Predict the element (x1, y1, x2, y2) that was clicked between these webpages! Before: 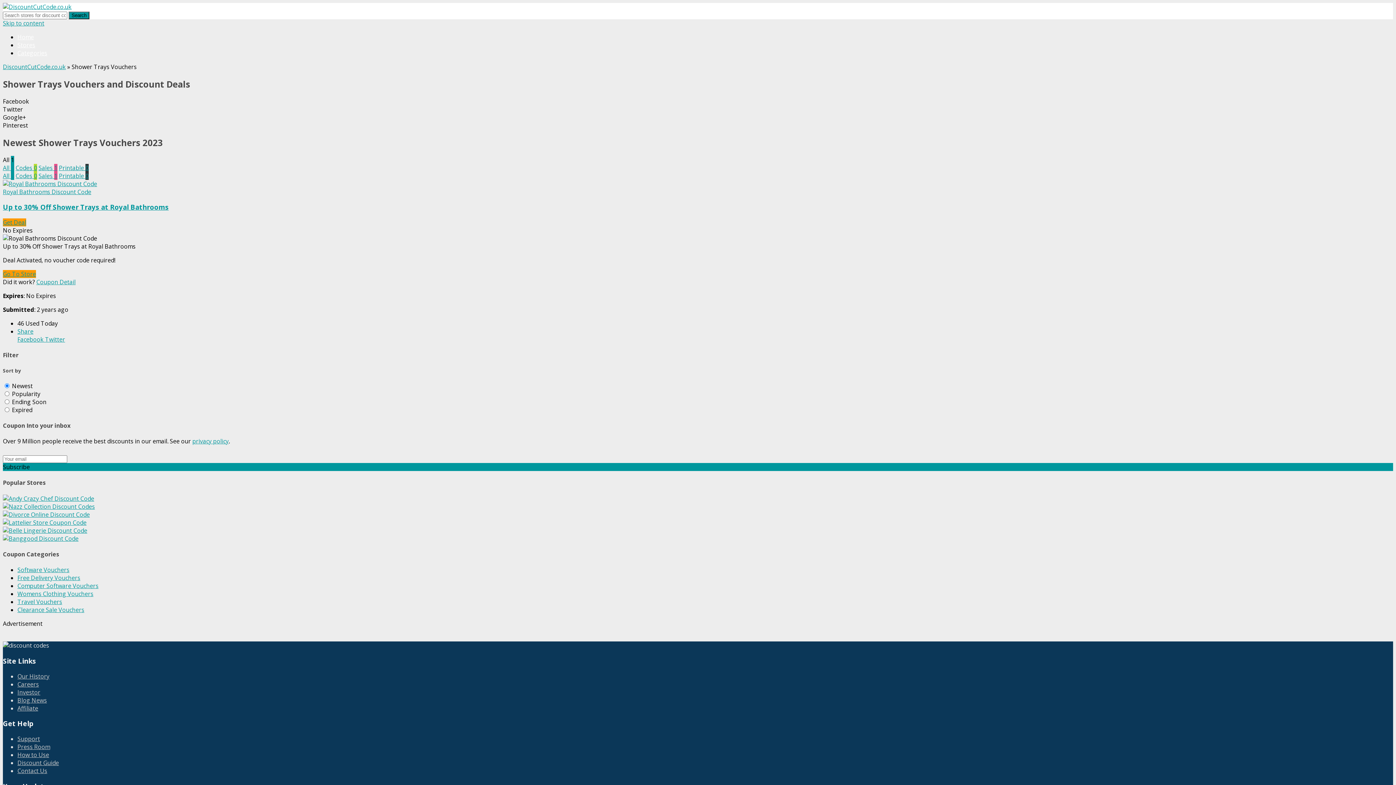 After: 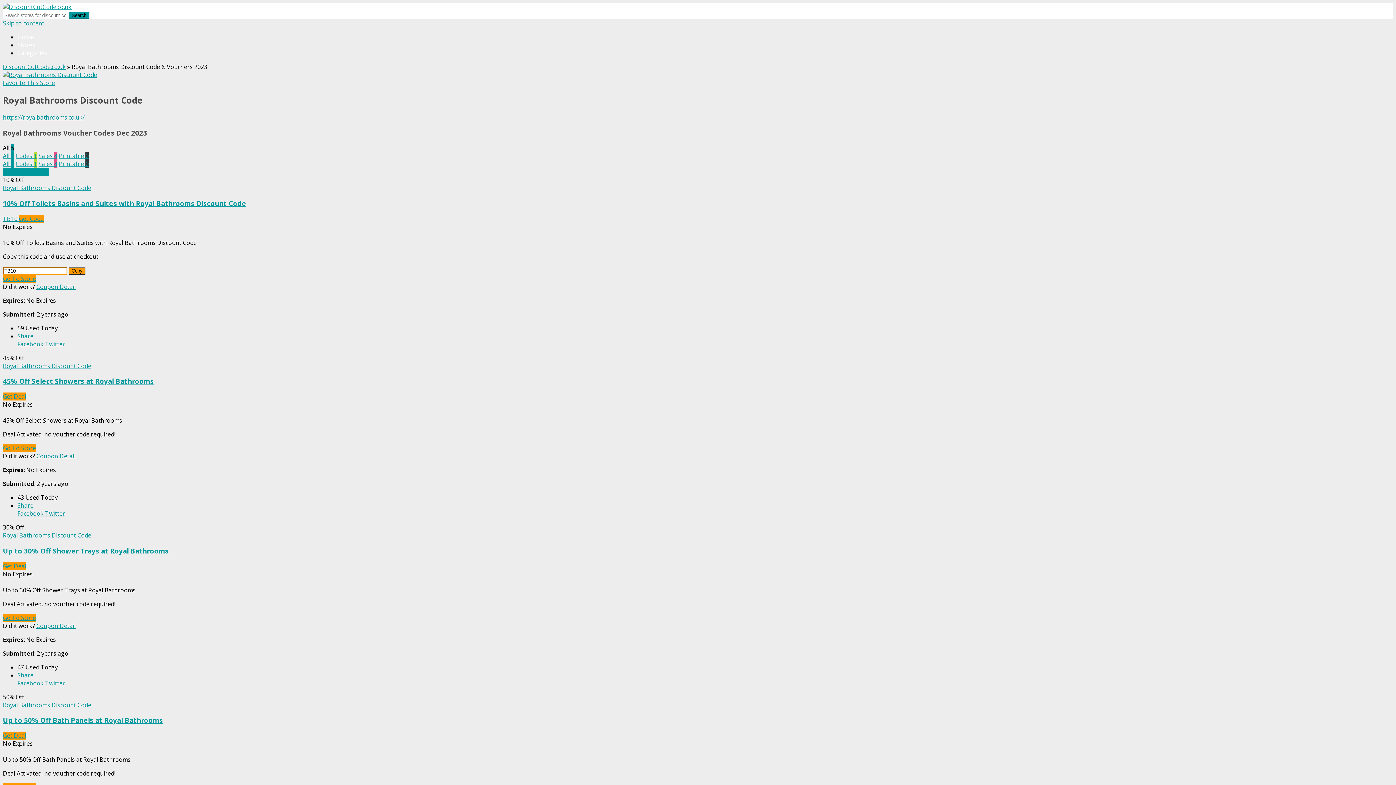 Action: label: Get Deal bbox: (2, 218, 26, 226)